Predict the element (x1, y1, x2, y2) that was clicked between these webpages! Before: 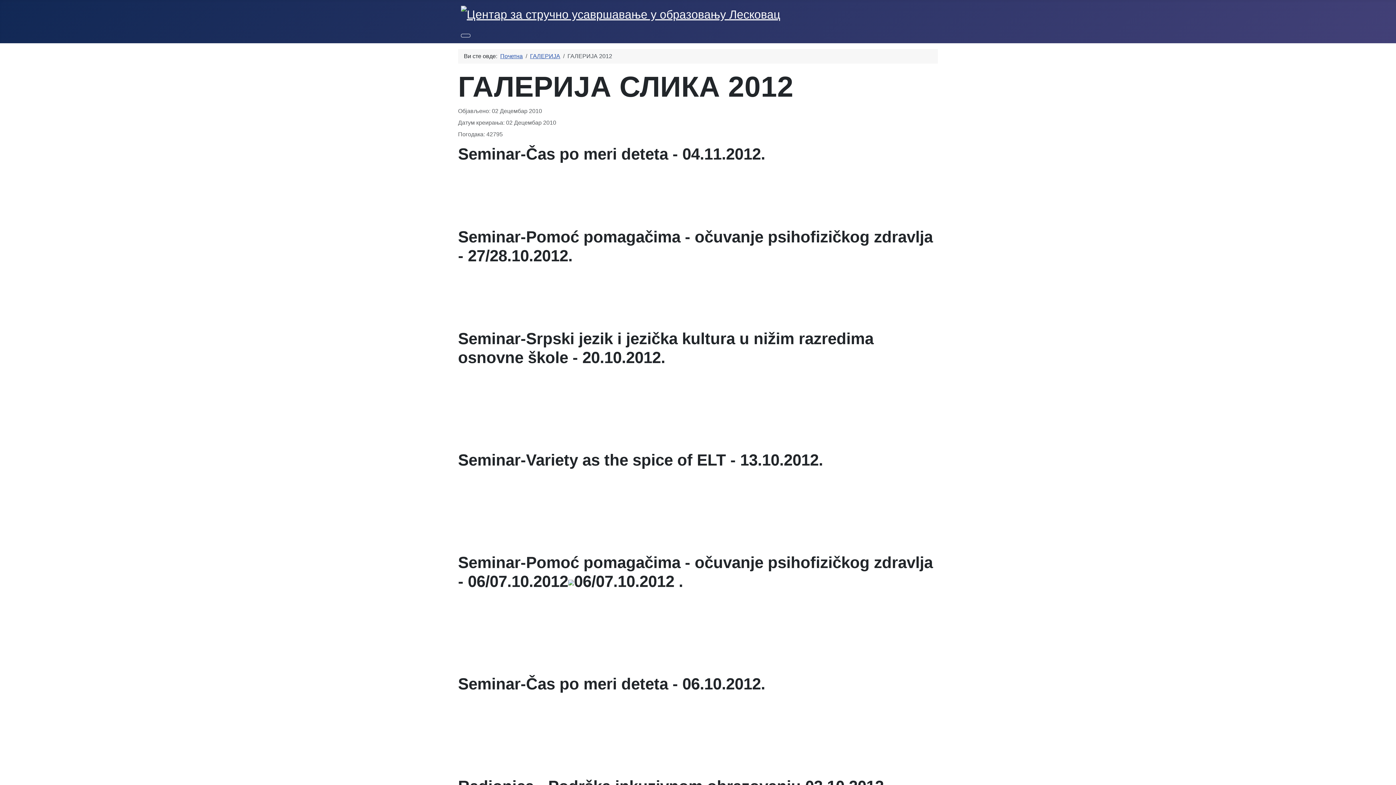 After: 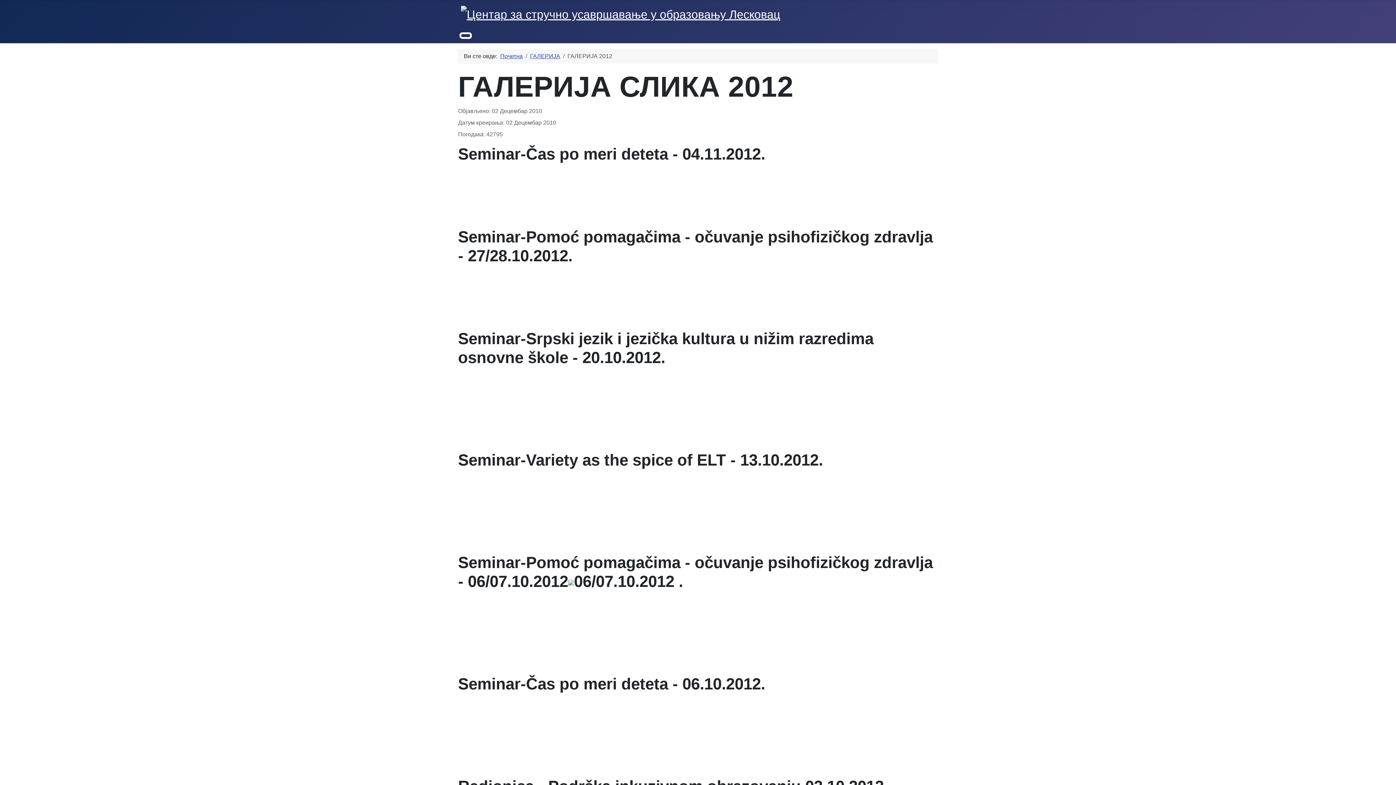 Action: label: Искључи мени bbox: (461, 33, 470, 37)